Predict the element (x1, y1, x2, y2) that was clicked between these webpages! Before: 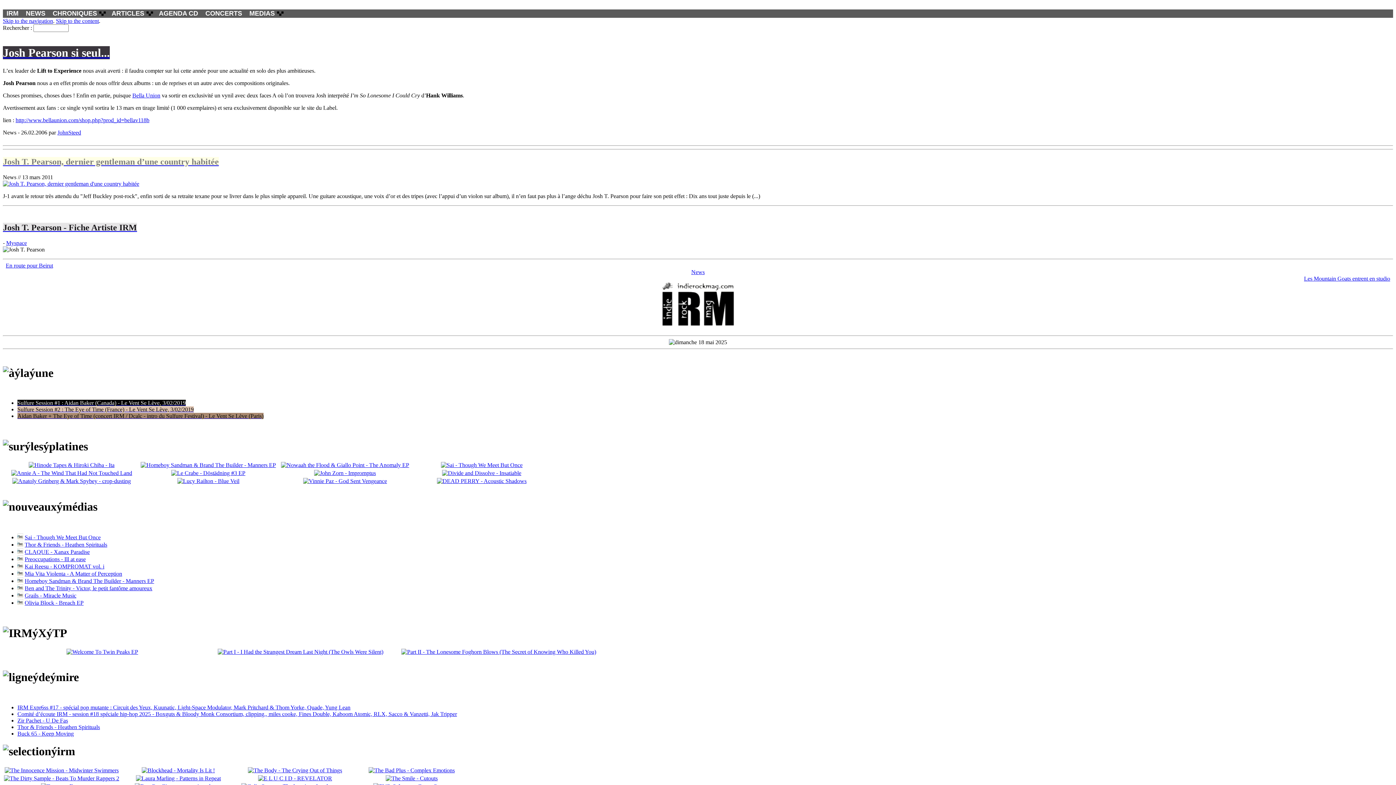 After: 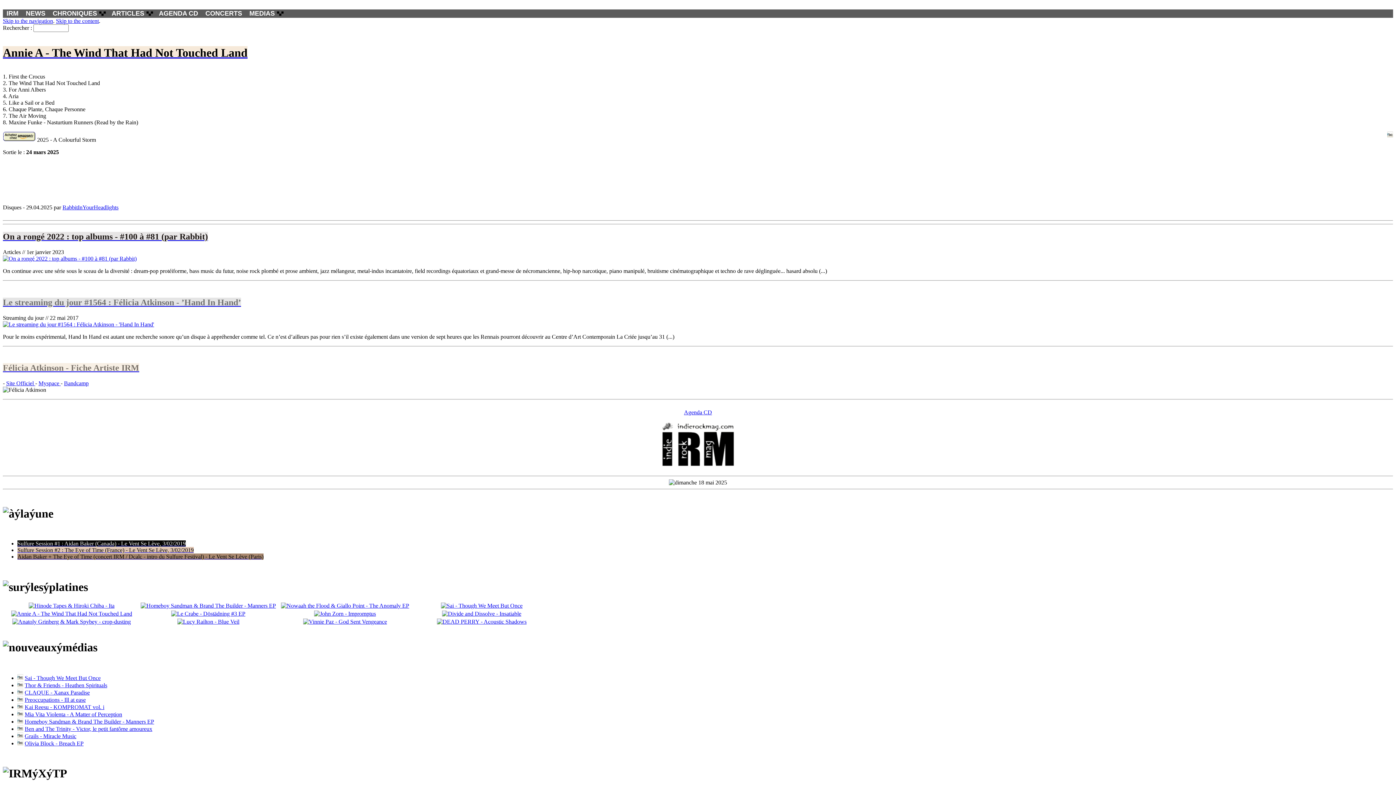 Action: bbox: (11, 470, 132, 476)